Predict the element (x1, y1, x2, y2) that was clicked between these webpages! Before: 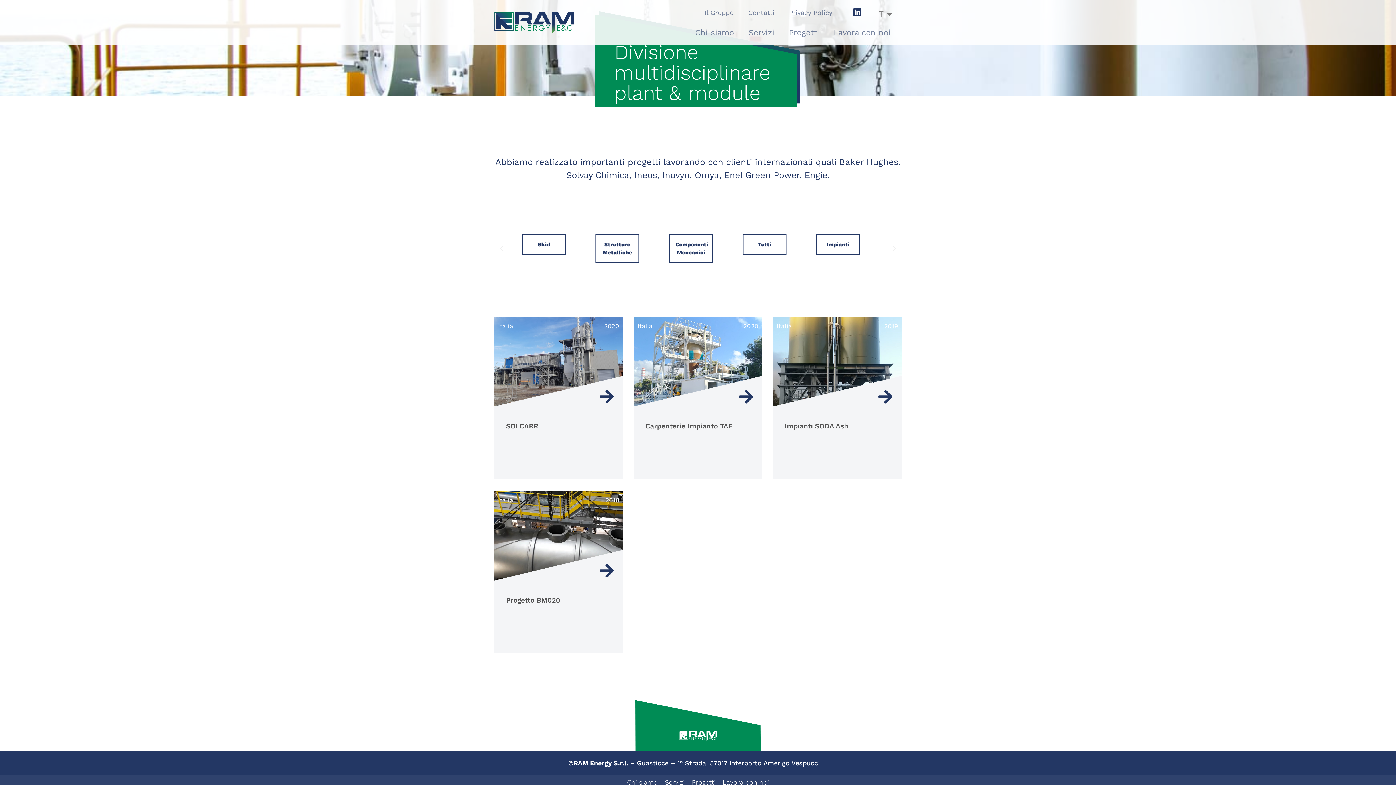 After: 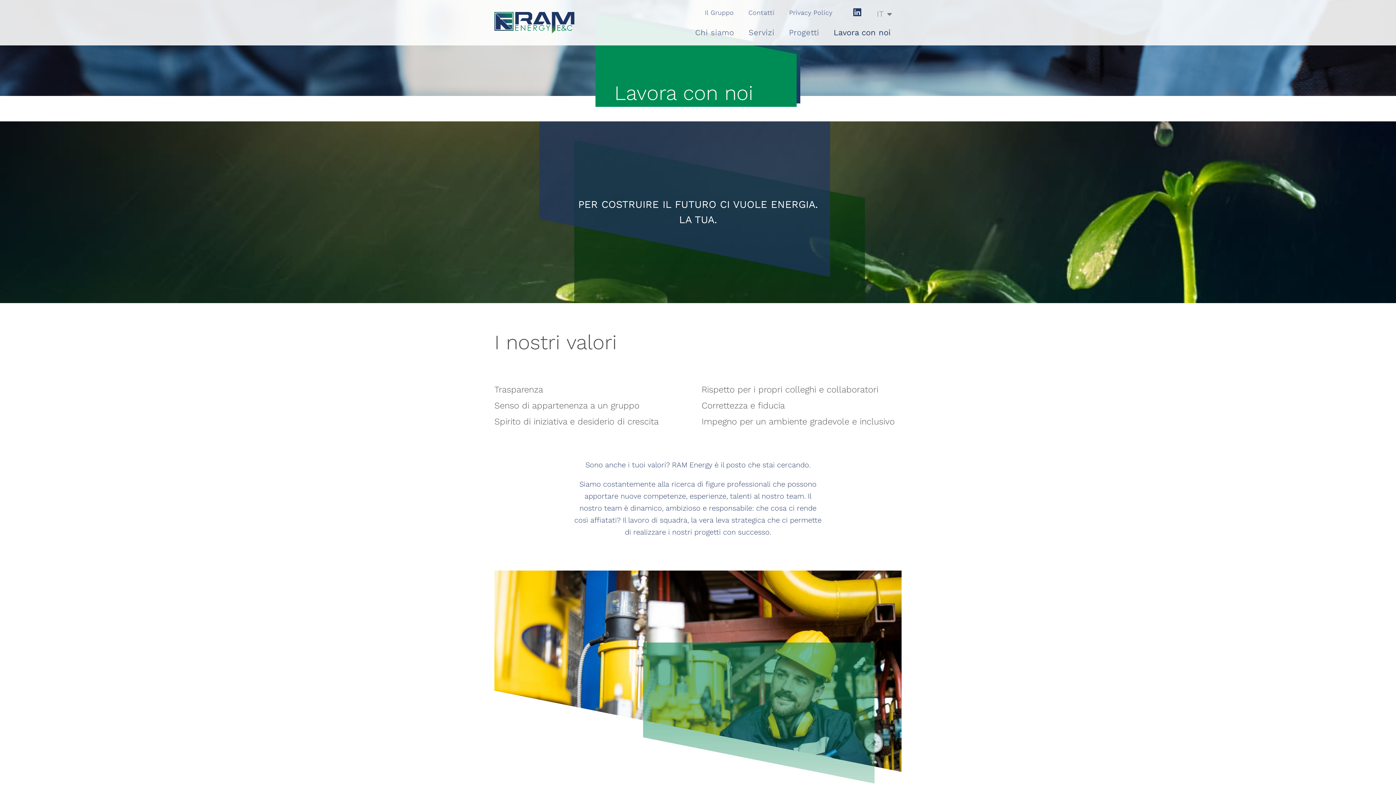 Action: bbox: (826, 27, 898, 38) label: Lavora con noi